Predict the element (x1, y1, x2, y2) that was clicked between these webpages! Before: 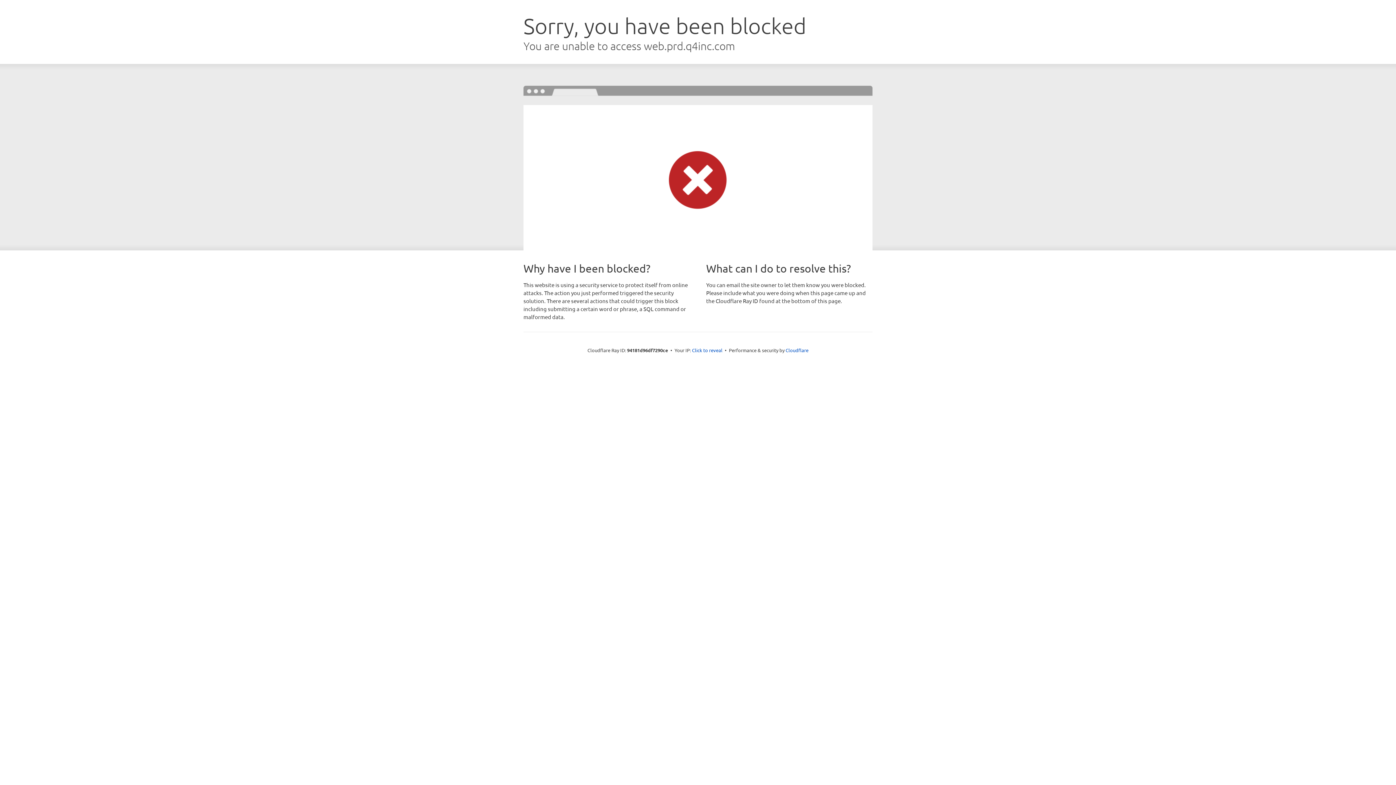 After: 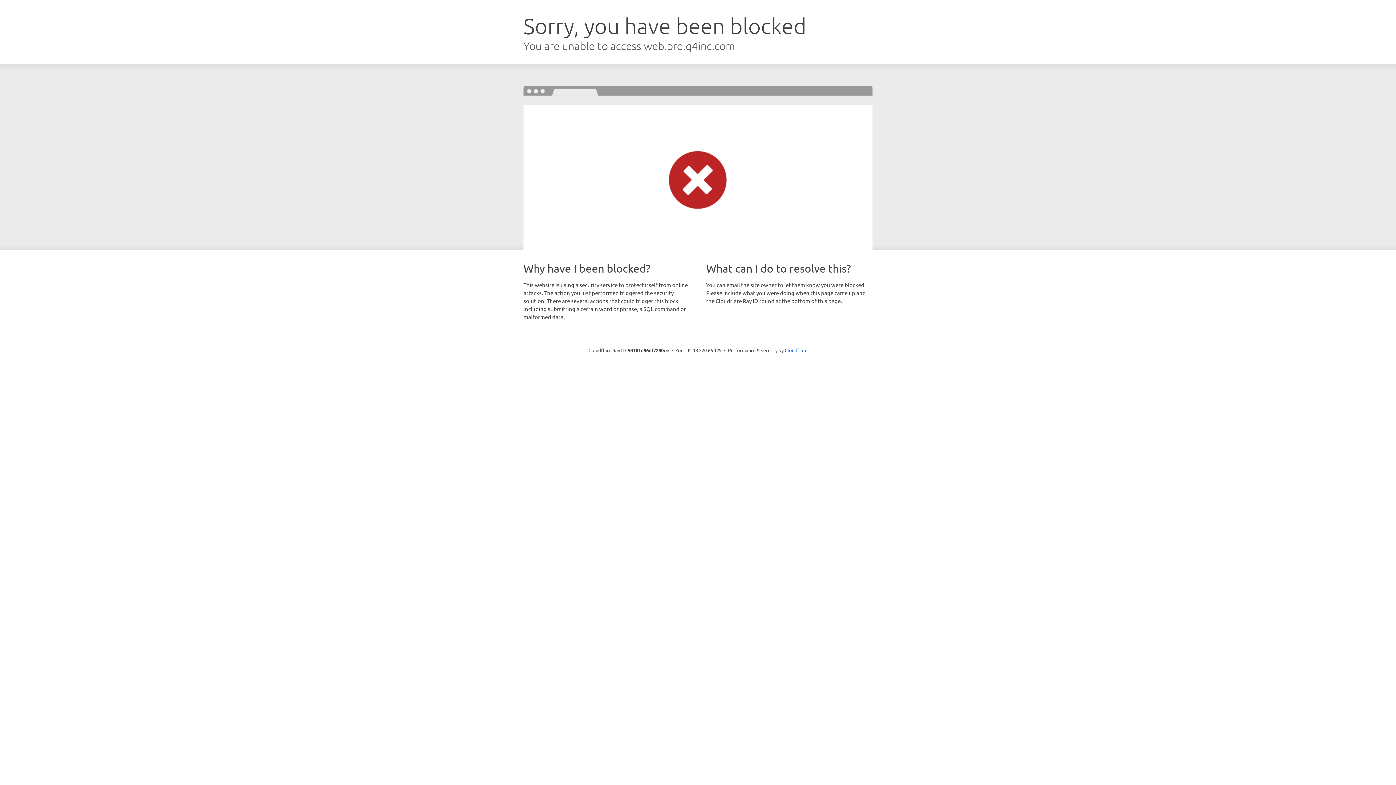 Action: label: Click to reveal bbox: (692, 346, 722, 353)